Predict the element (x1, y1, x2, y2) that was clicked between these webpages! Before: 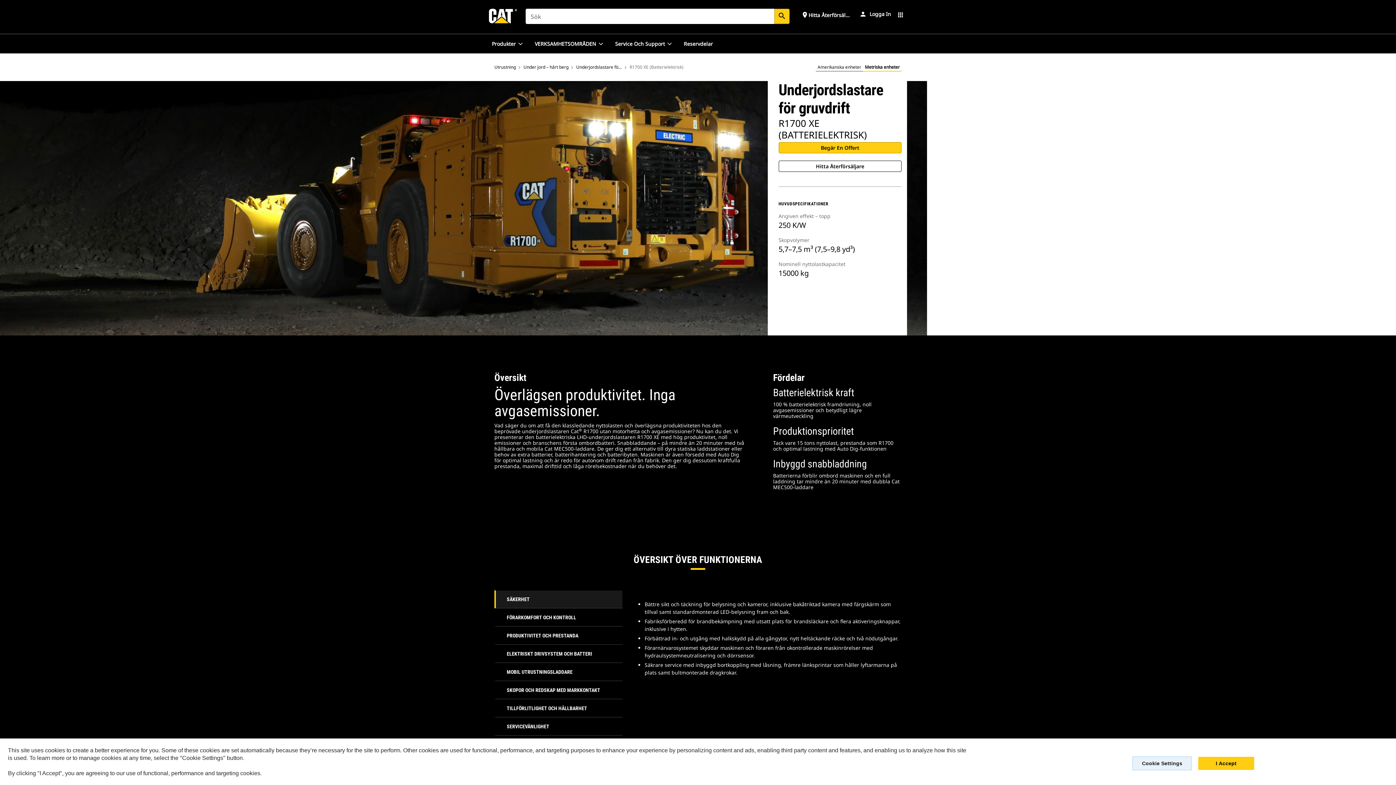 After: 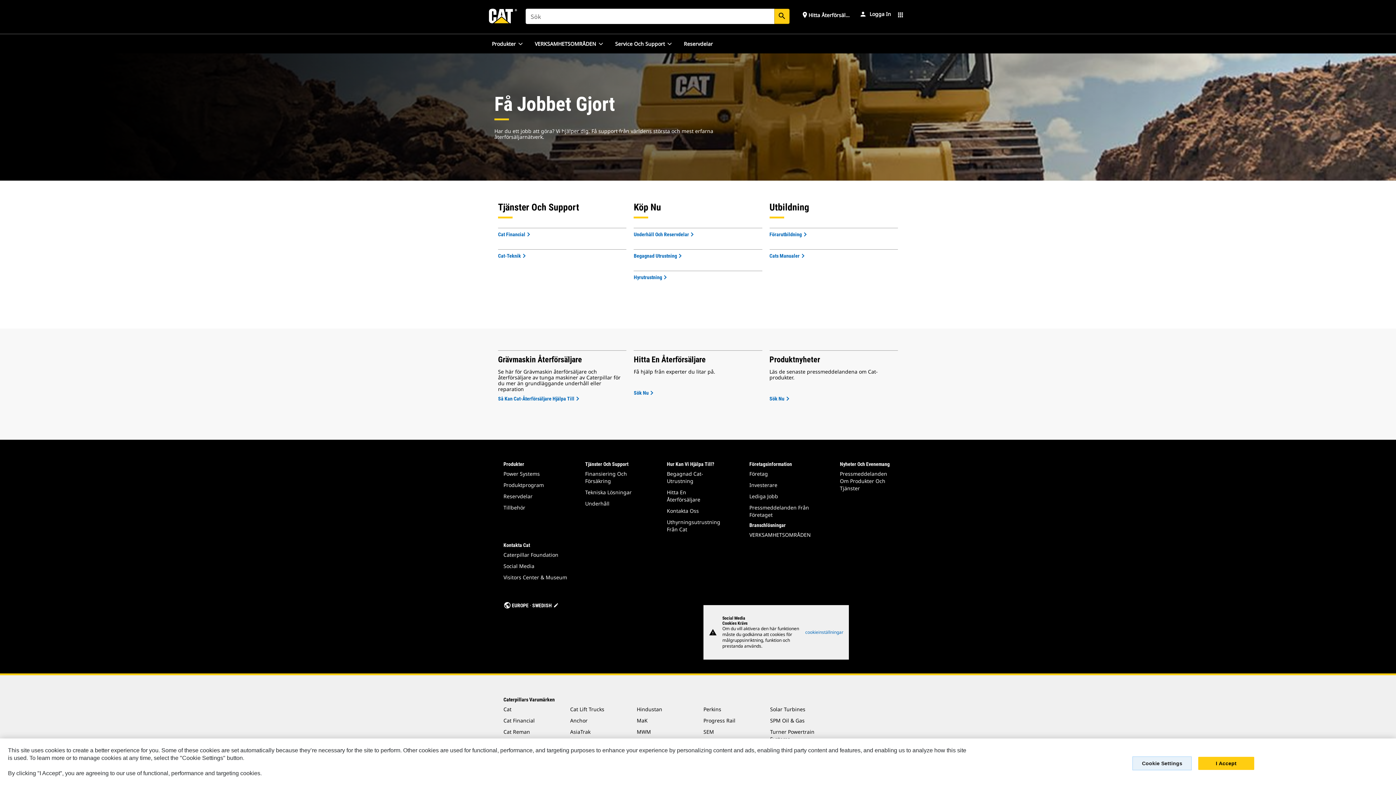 Action: bbox: (489, 0, 517, 33)